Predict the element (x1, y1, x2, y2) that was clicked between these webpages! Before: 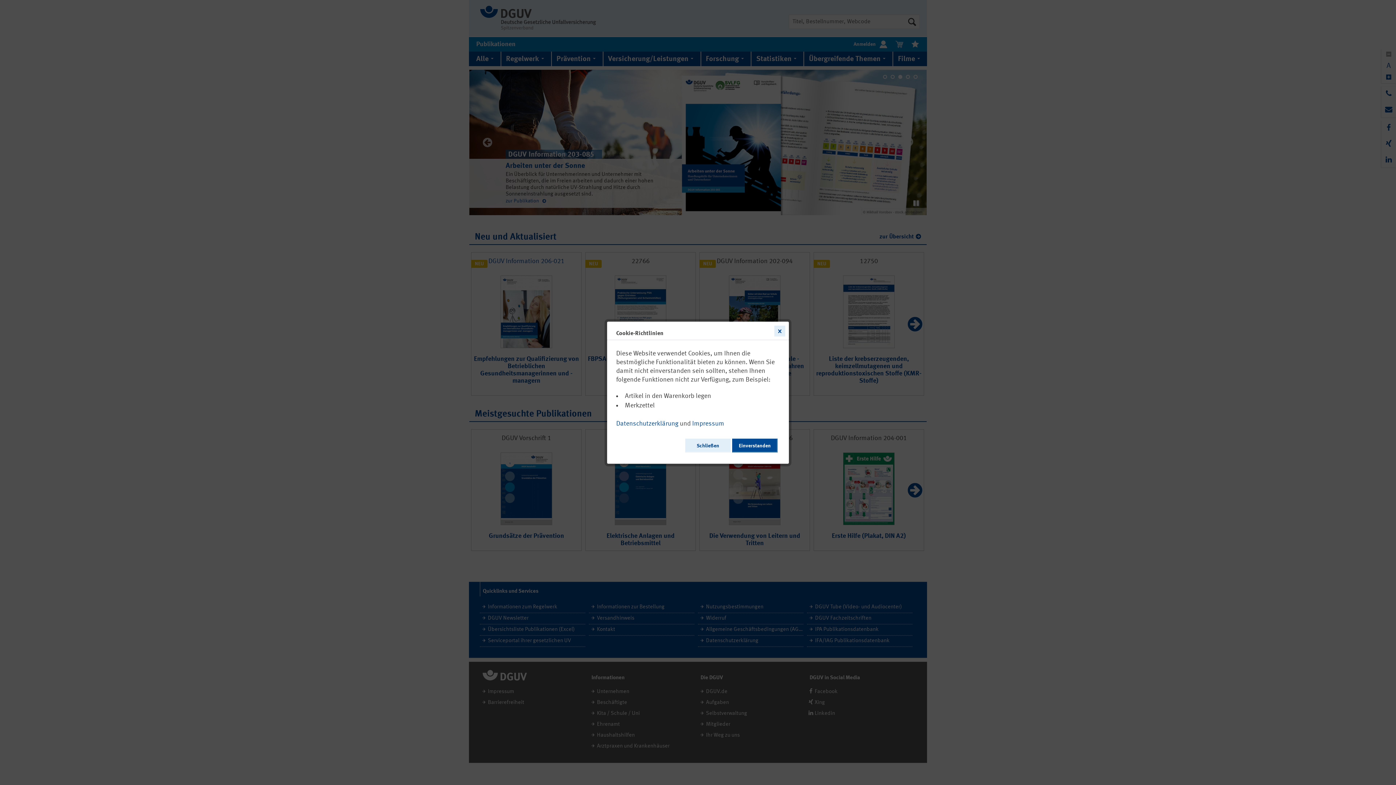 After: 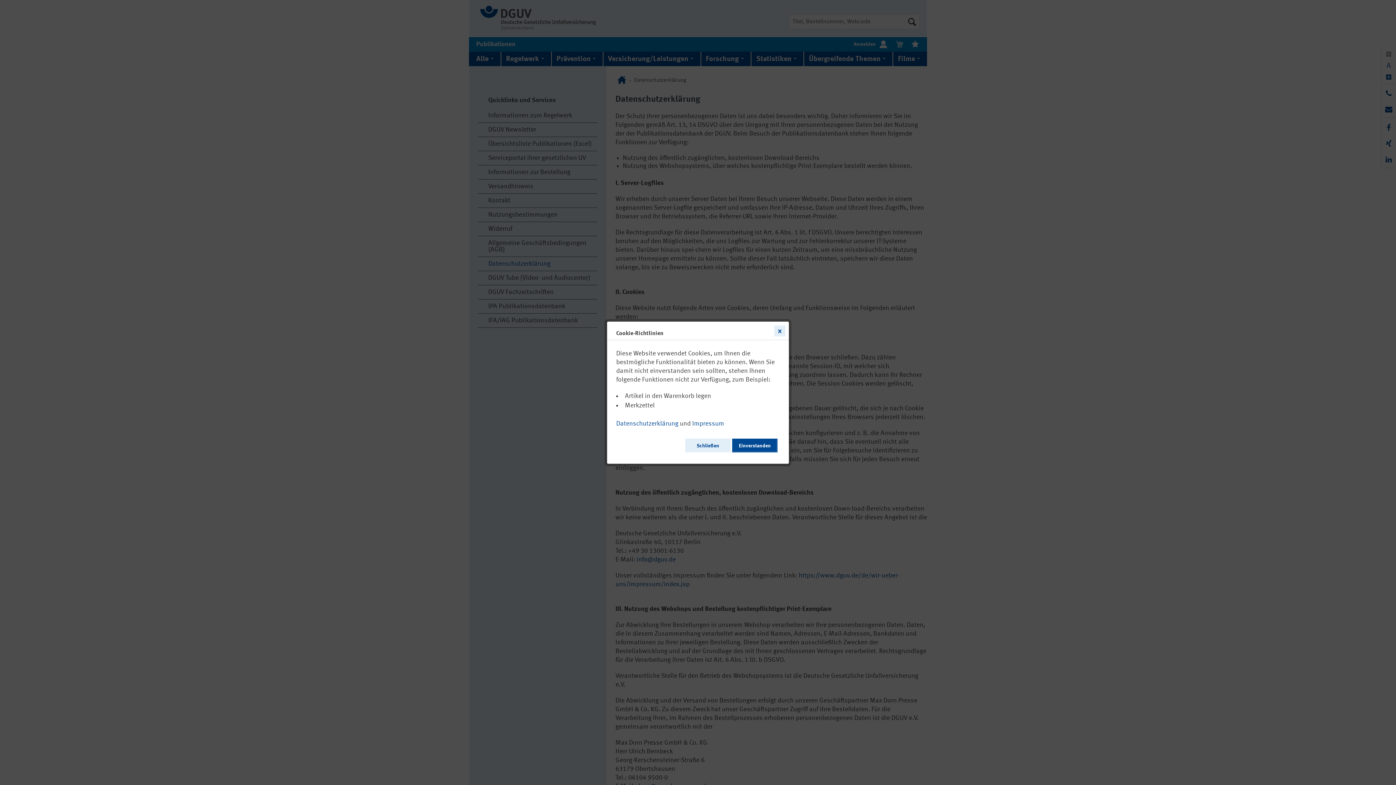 Action: label: Datenschutzerklärung bbox: (616, 417, 678, 427)